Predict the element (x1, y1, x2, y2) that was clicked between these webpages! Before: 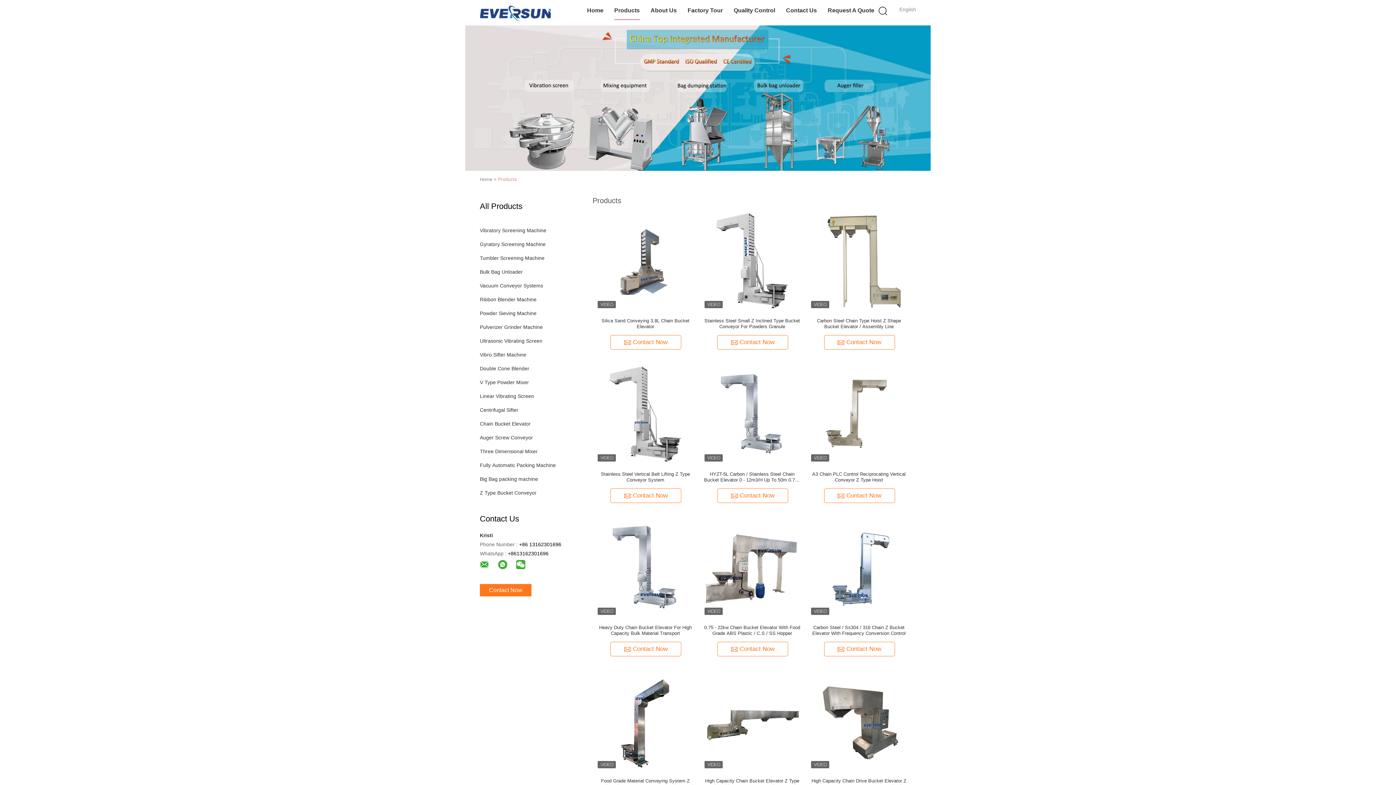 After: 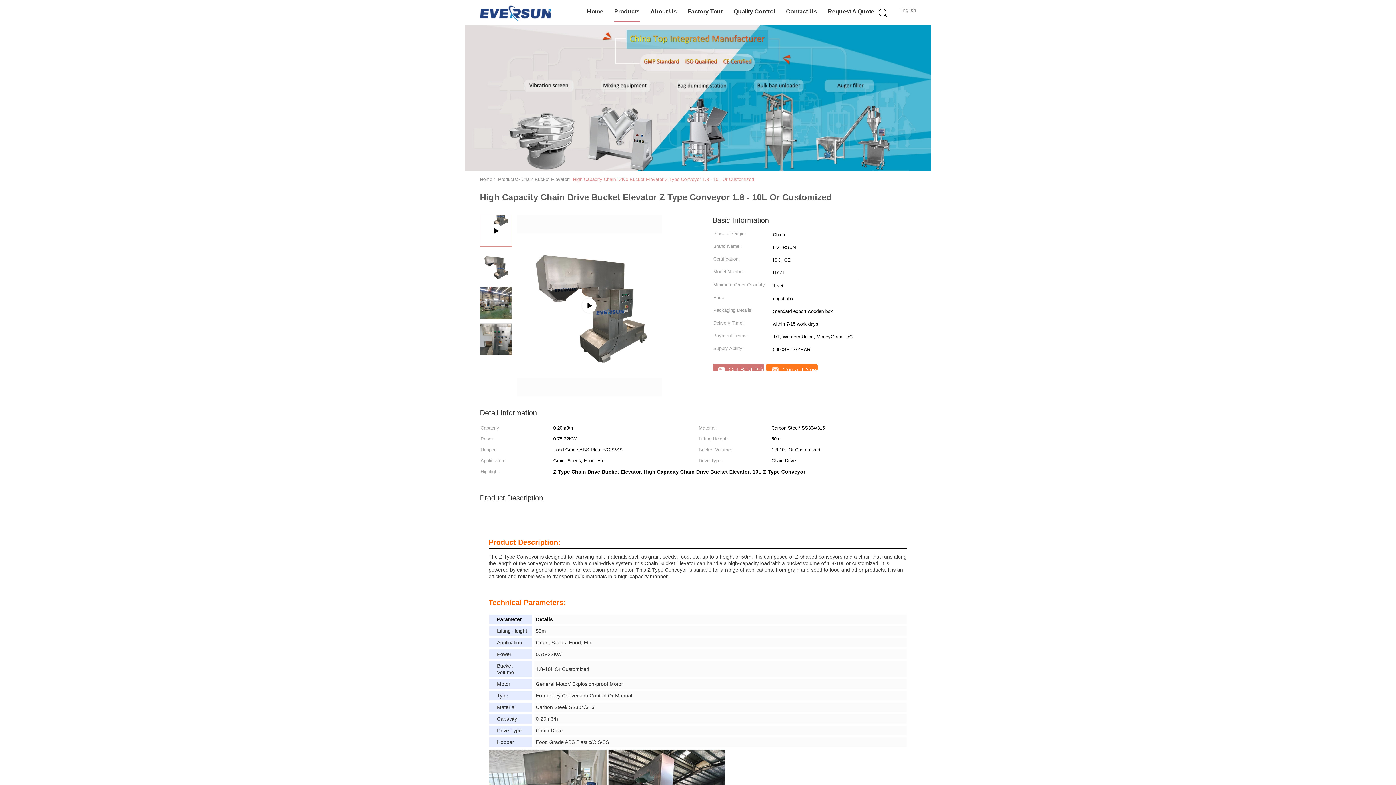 Action: bbox: (810, 717, 908, 724)